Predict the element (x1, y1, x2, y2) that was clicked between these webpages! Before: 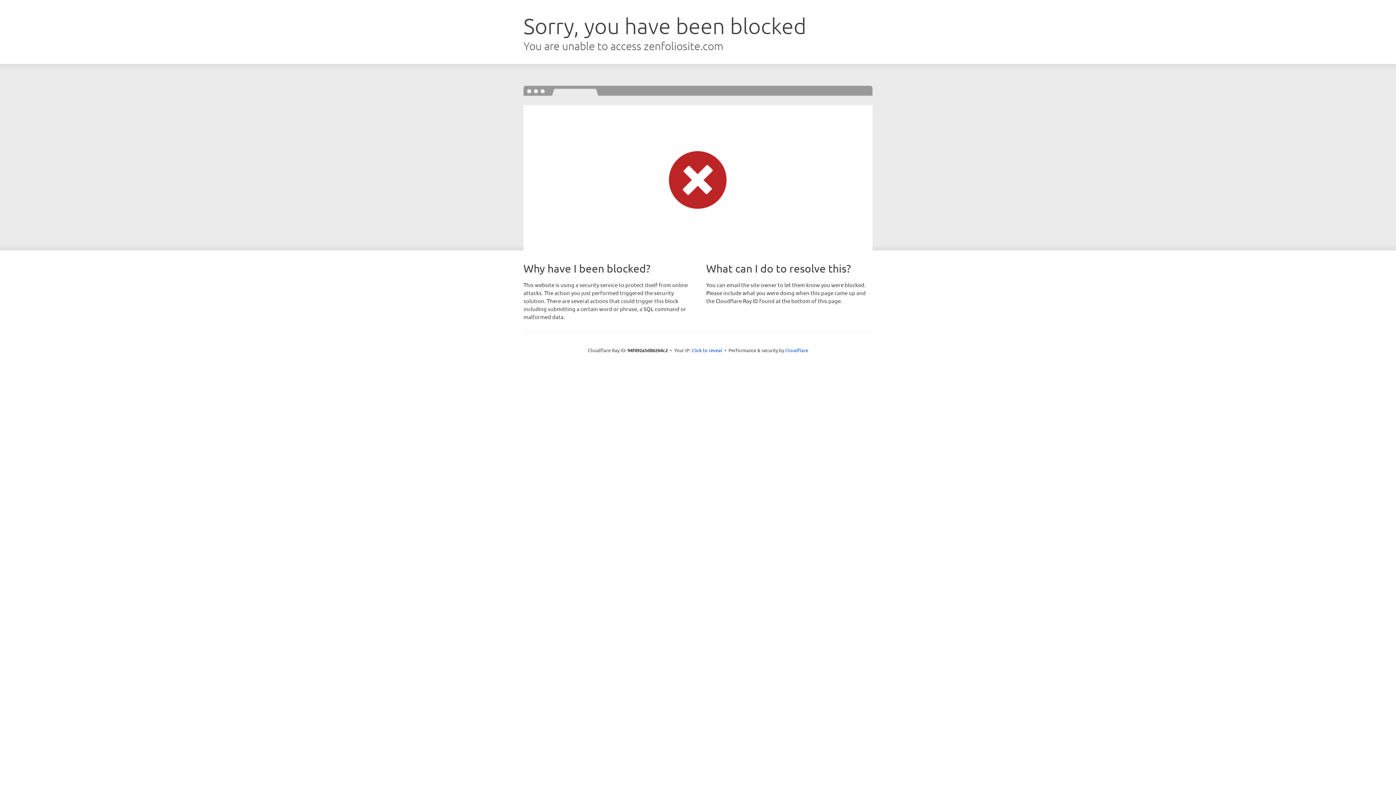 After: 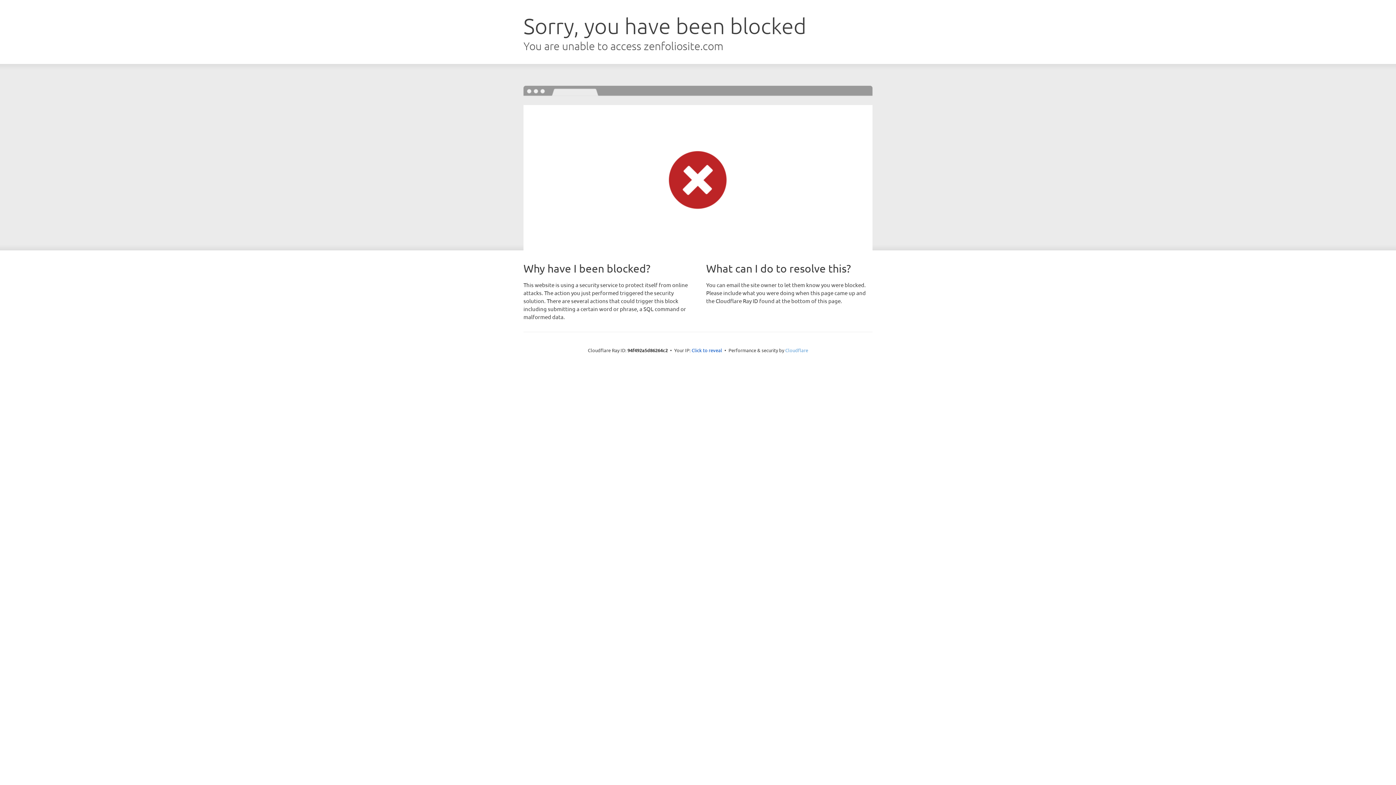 Action: bbox: (785, 347, 808, 353) label: Cloudflare